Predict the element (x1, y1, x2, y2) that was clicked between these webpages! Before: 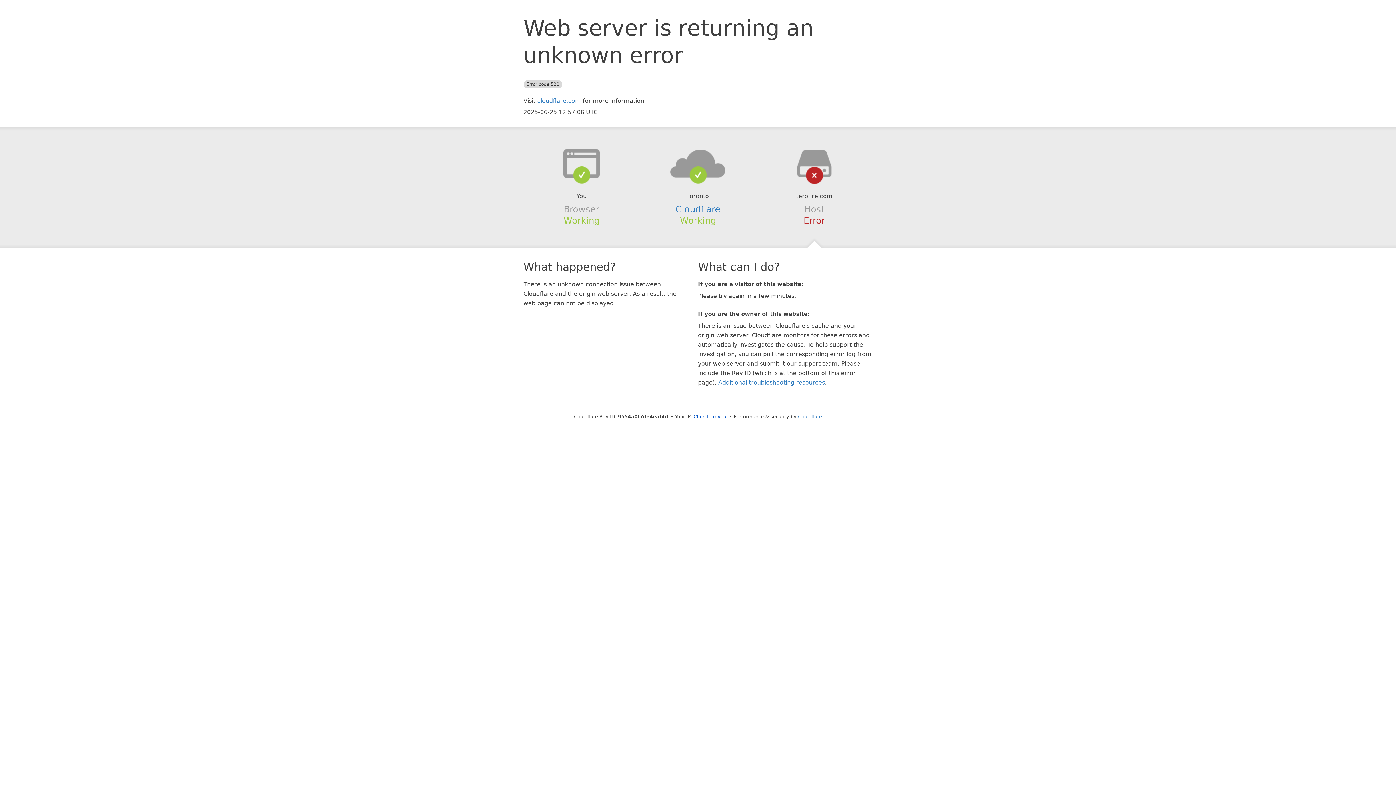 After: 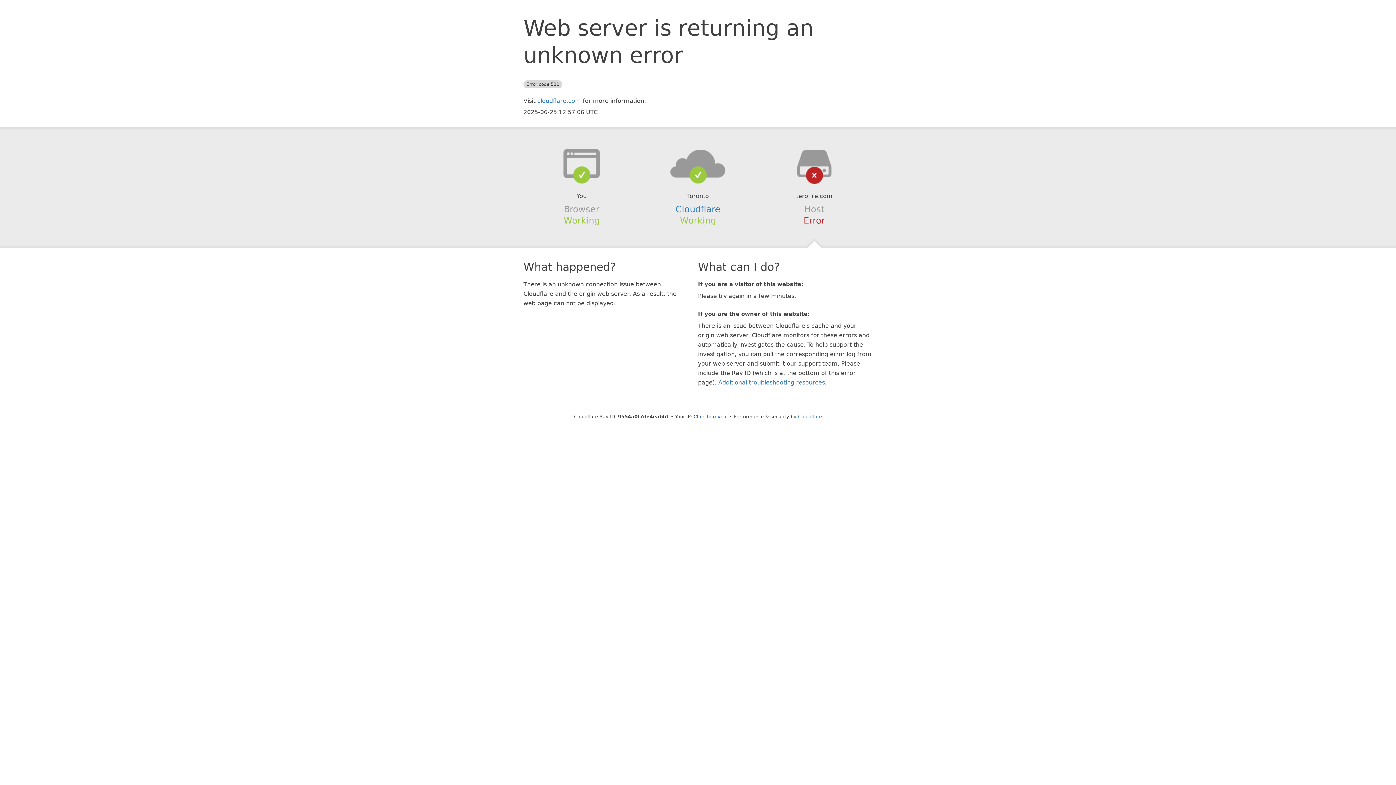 Action: bbox: (639, 148, 756, 178)